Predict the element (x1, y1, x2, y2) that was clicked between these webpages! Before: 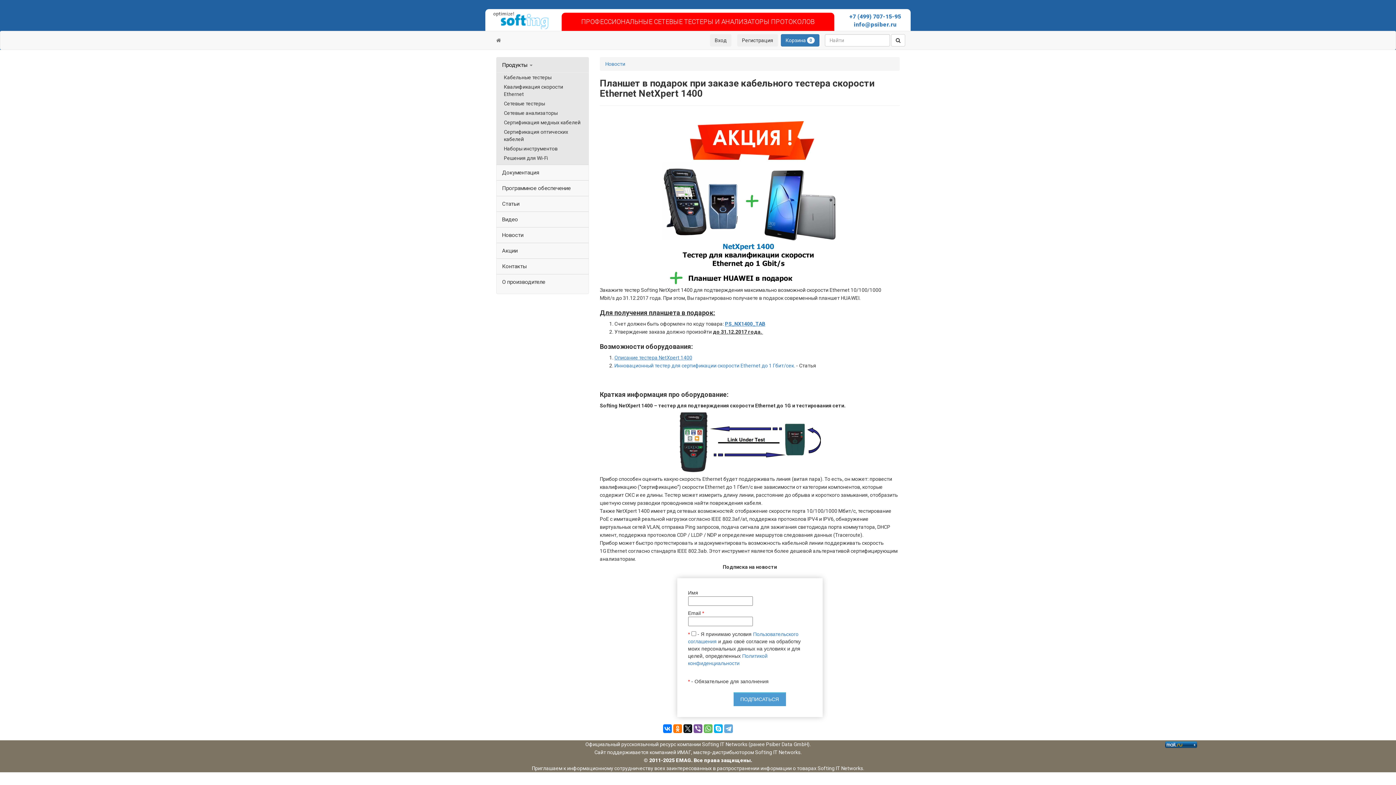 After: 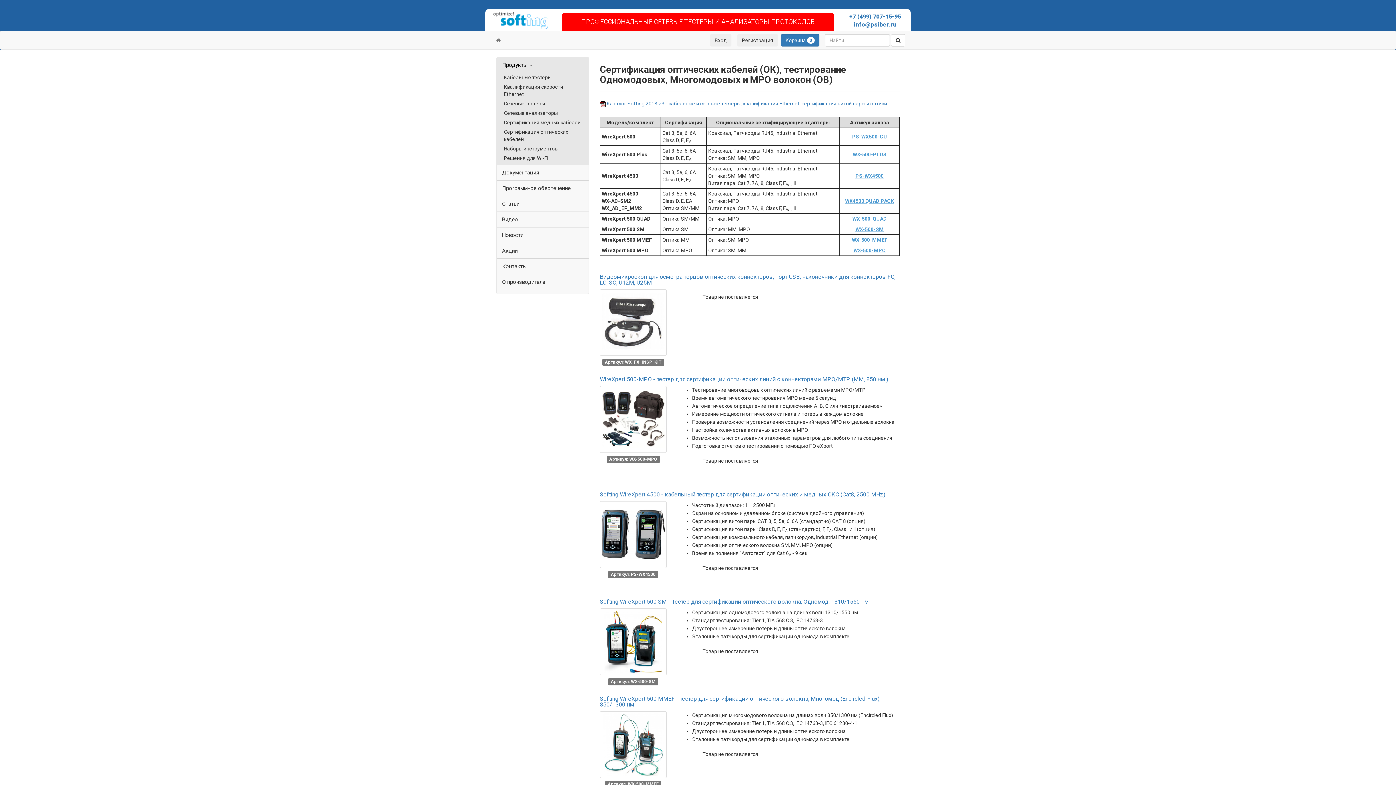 Action: bbox: (496, 127, 588, 144) label: Сертификация оптических кабелей